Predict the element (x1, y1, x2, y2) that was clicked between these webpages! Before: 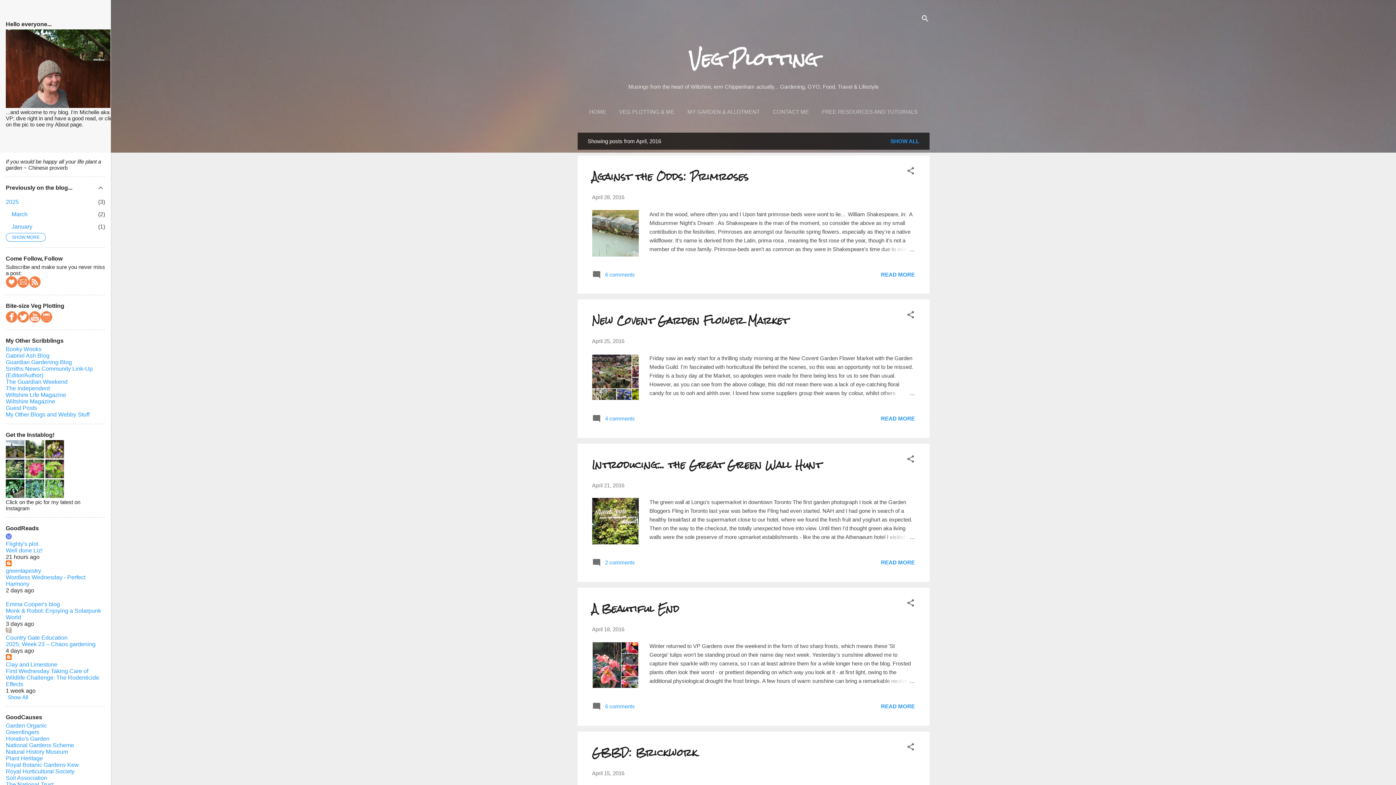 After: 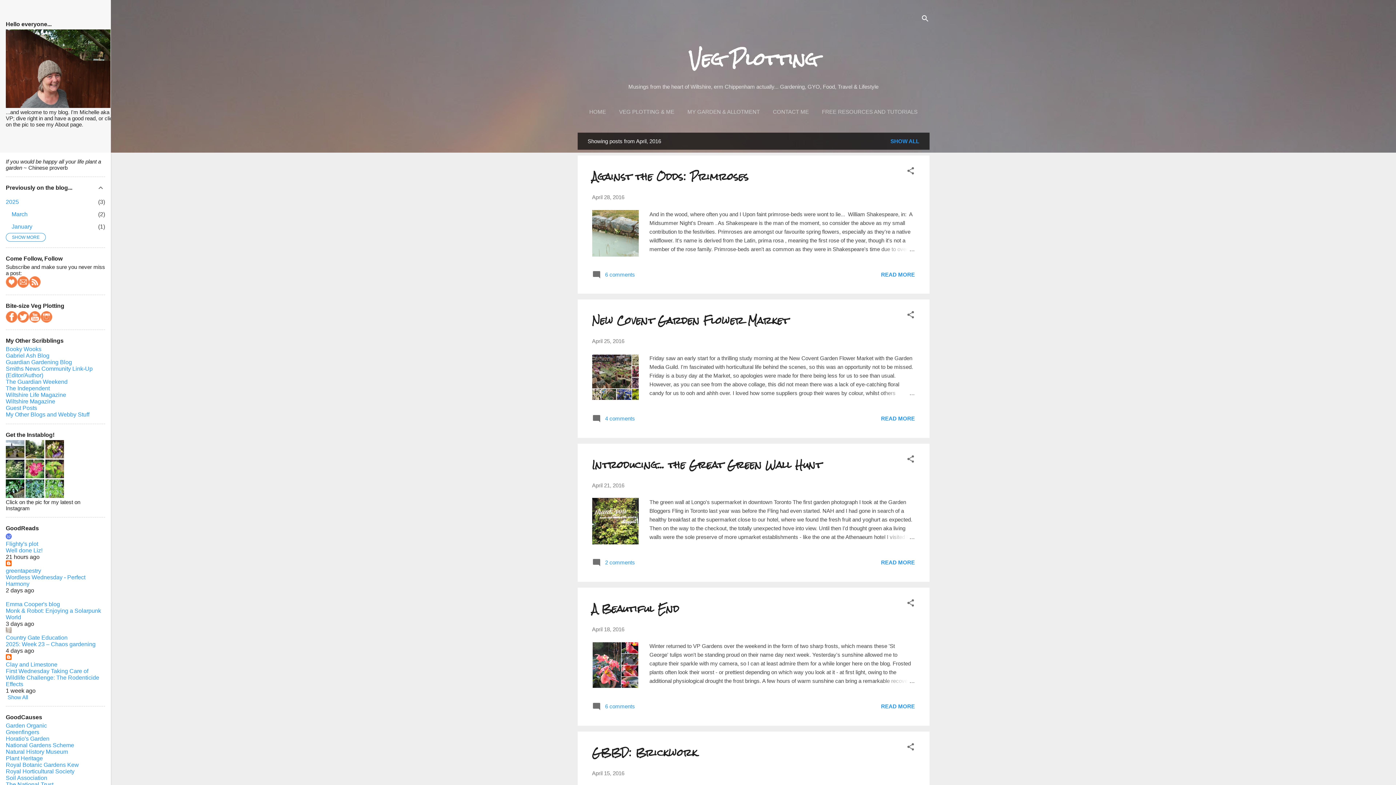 Action: label: Well done Liz! bbox: (5, 547, 42, 553)